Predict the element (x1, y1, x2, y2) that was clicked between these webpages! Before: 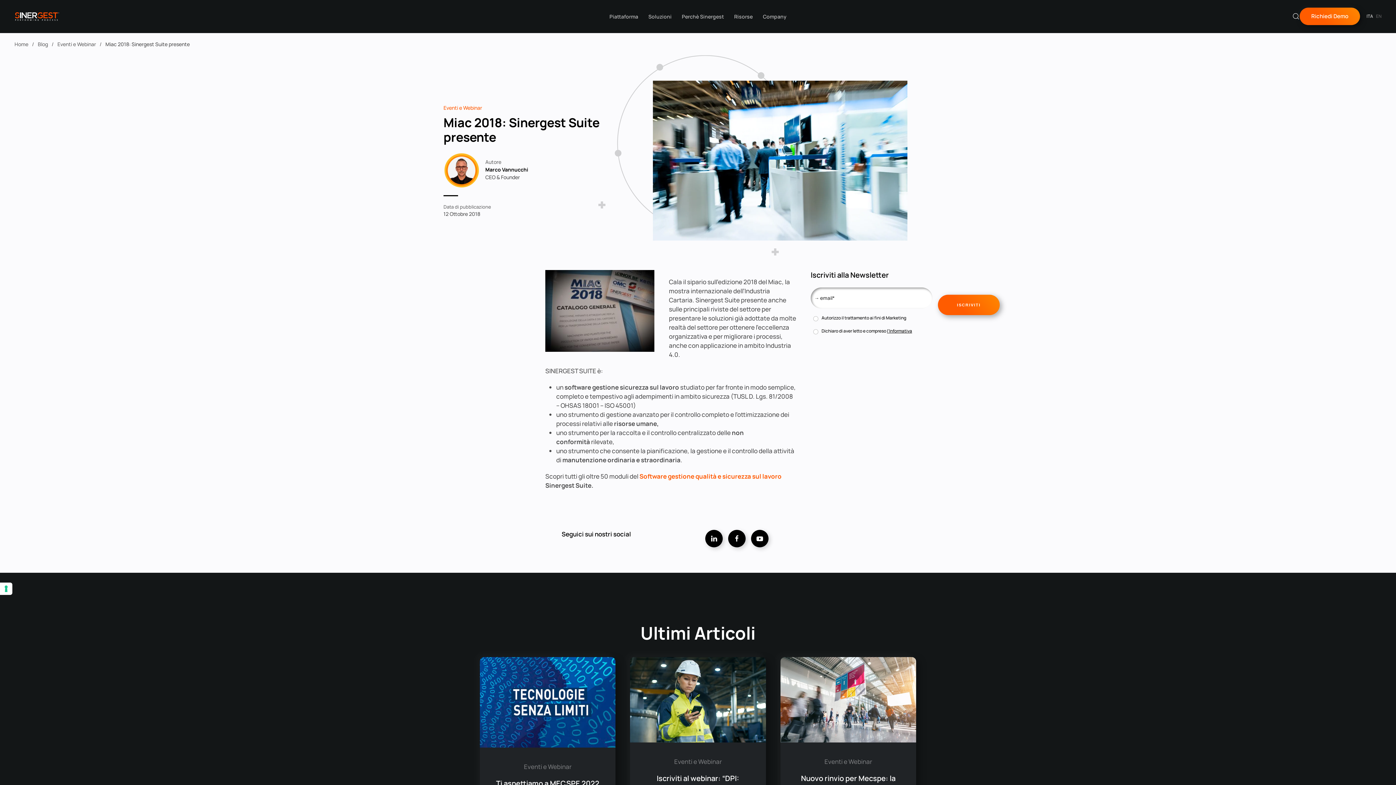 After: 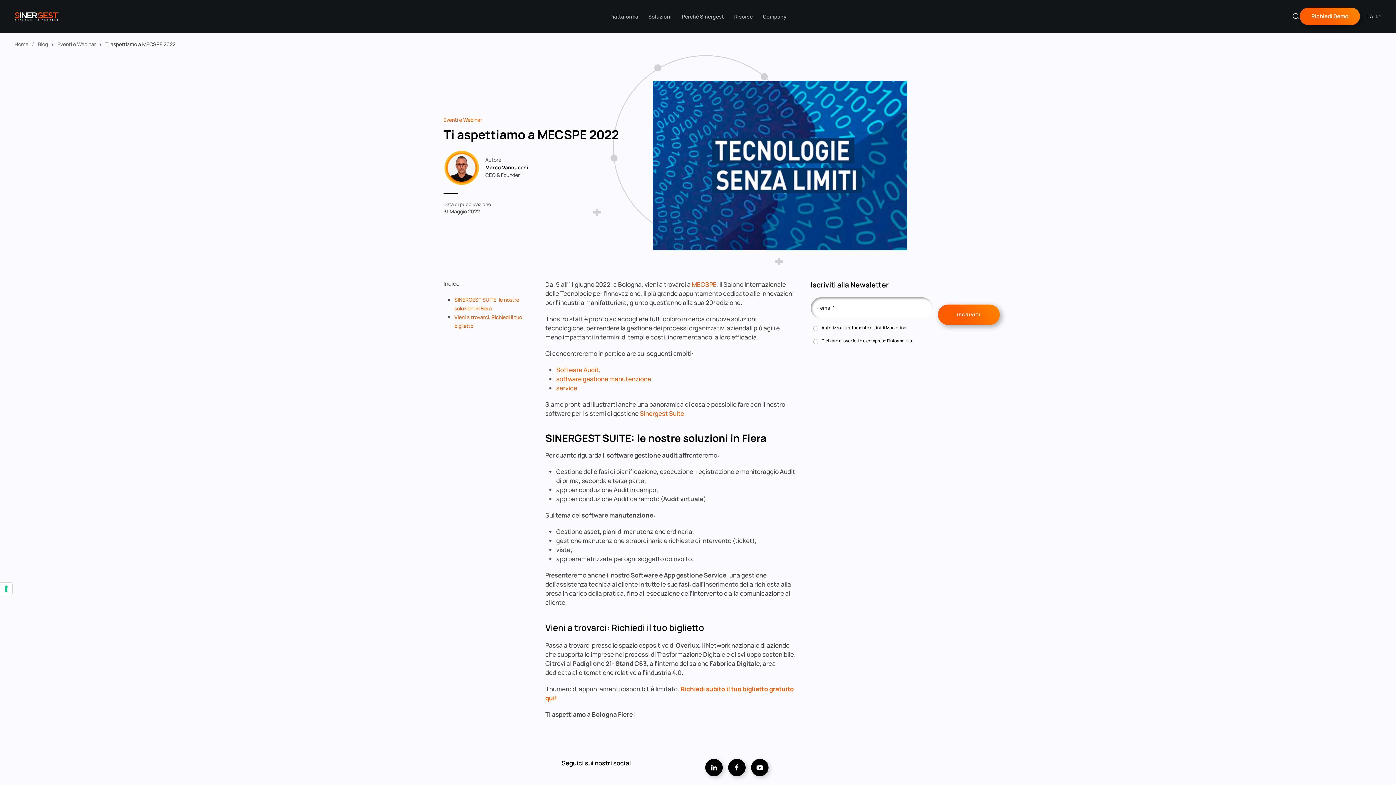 Action: bbox: (480, 657, 615, 835) label: Eventi e Webinar
Ti aspettiamo a MECSPE 2022
Leggi tutto